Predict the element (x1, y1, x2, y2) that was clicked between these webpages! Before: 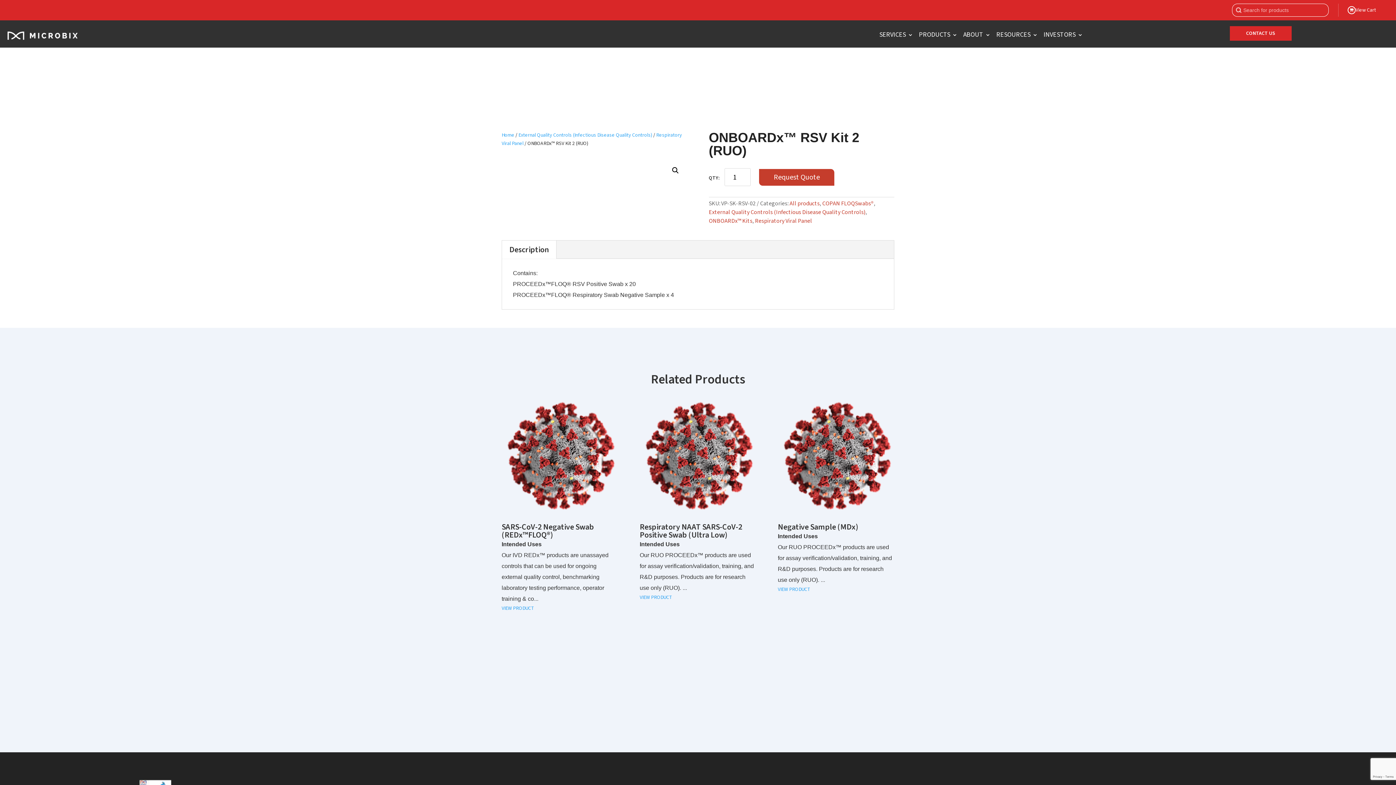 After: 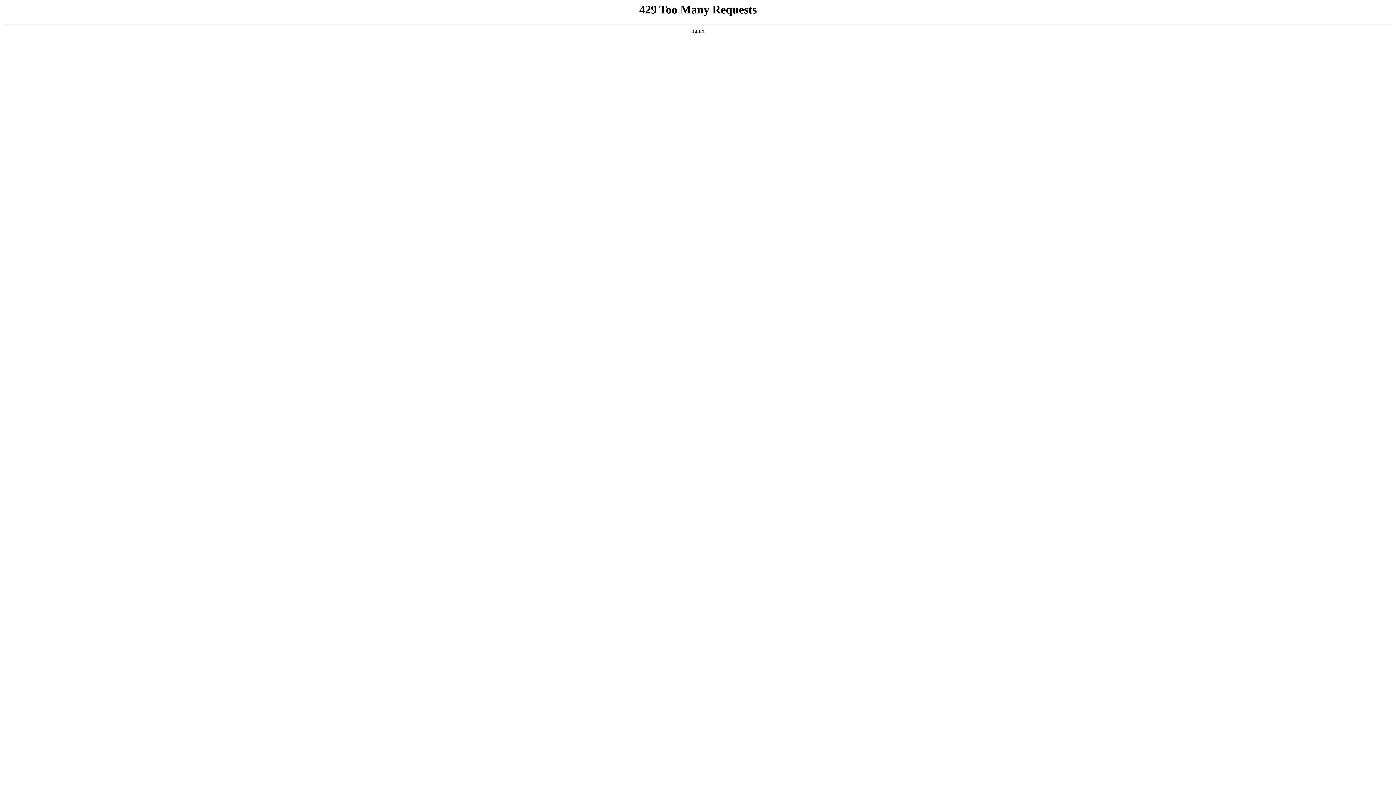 Action: bbox: (1230, 26, 1291, 40) label: CONTACT US